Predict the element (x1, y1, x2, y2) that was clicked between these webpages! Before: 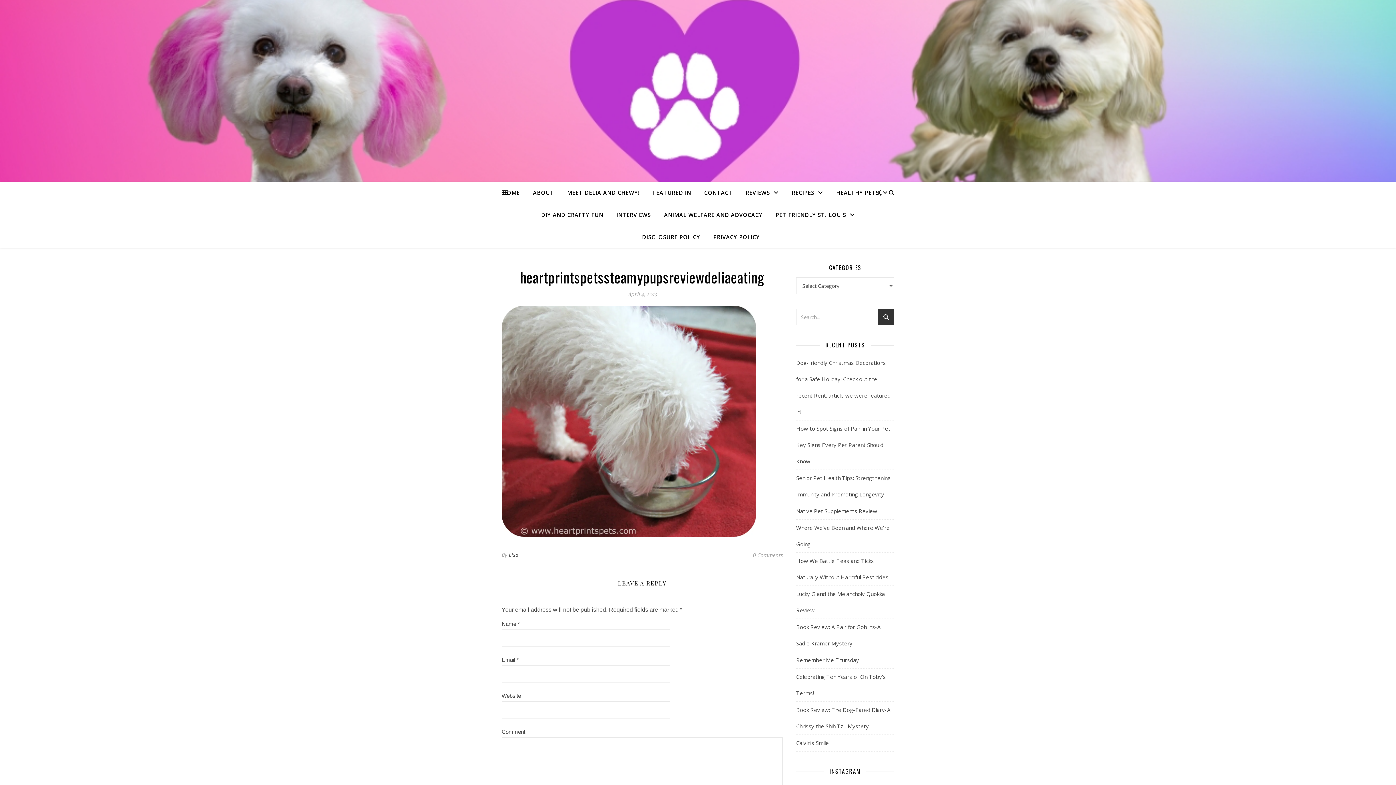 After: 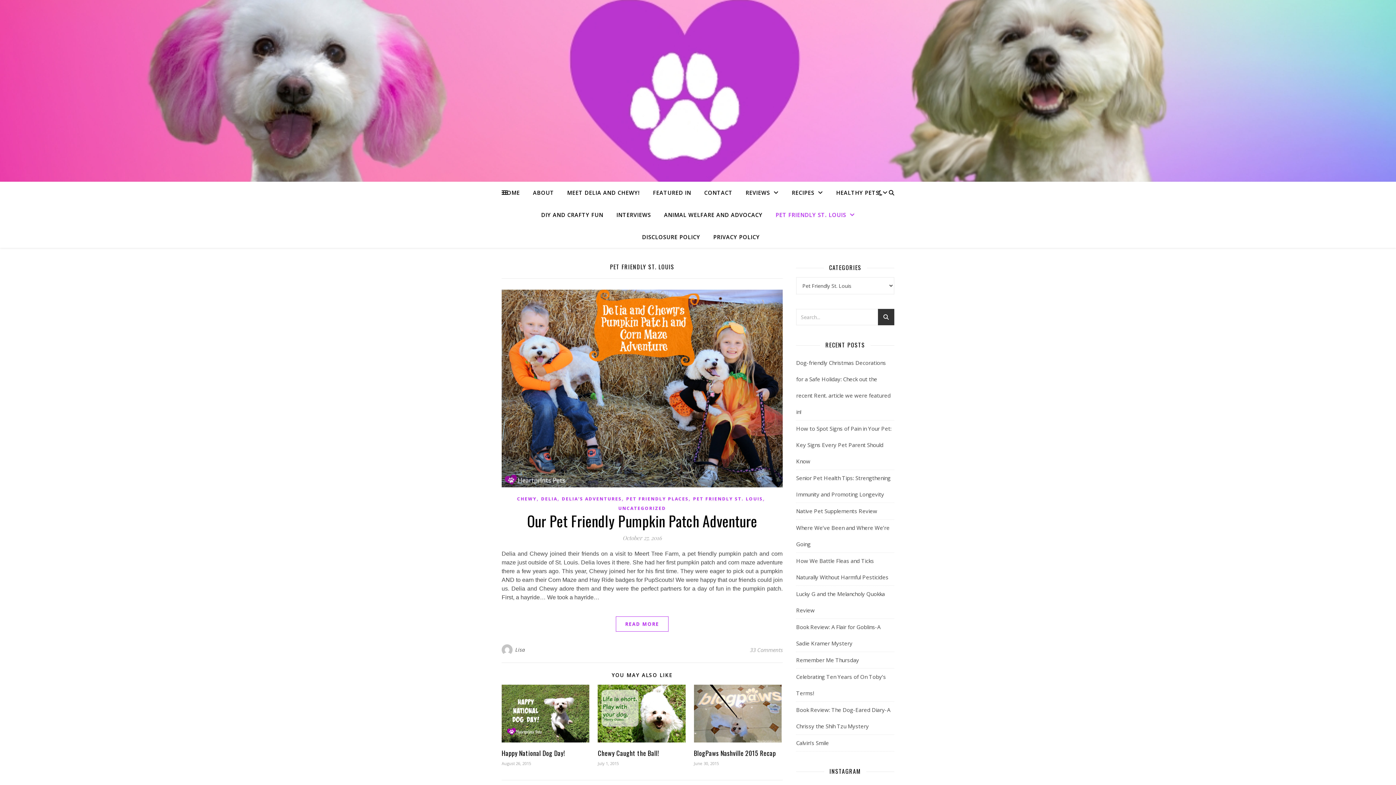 Action: label: PET FRIENDLY ST. LOUIS bbox: (770, 204, 860, 226)